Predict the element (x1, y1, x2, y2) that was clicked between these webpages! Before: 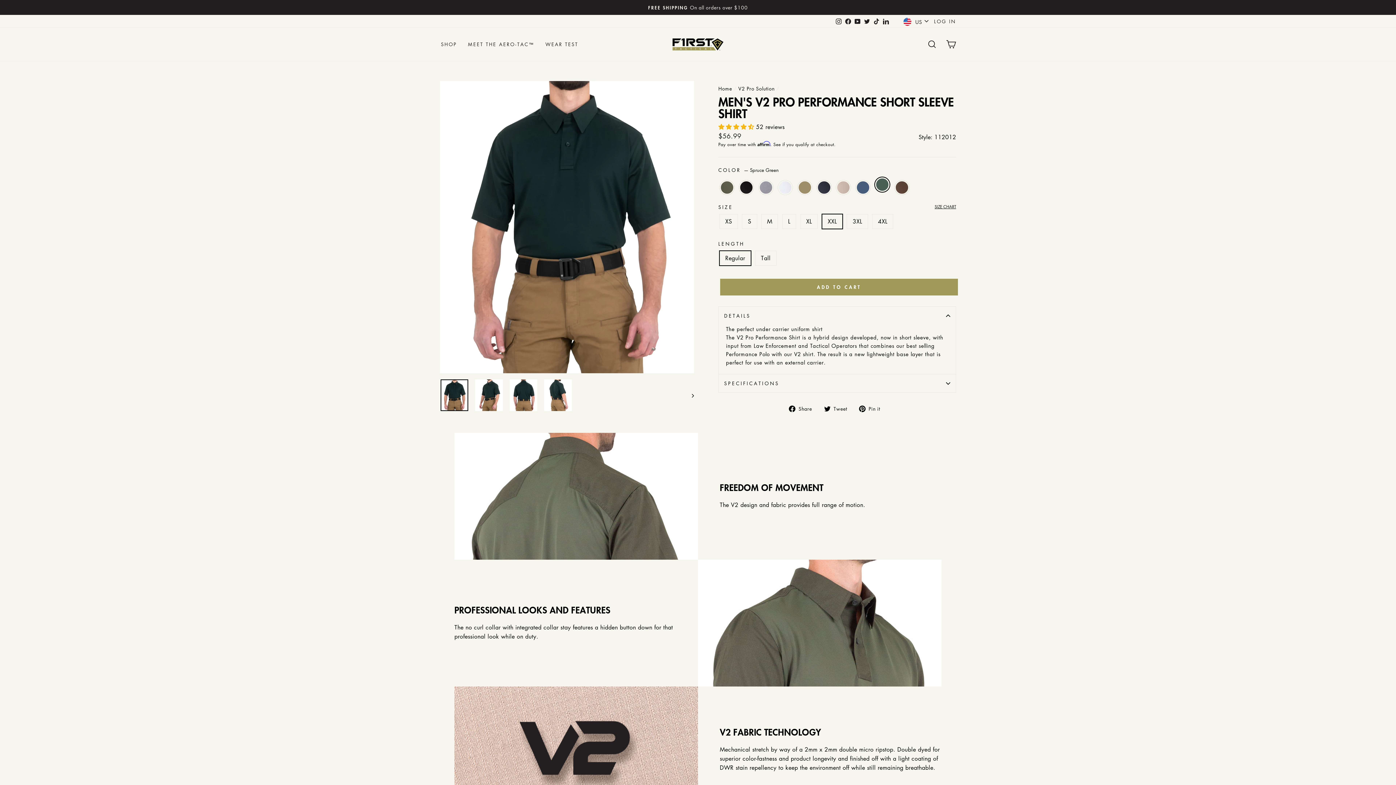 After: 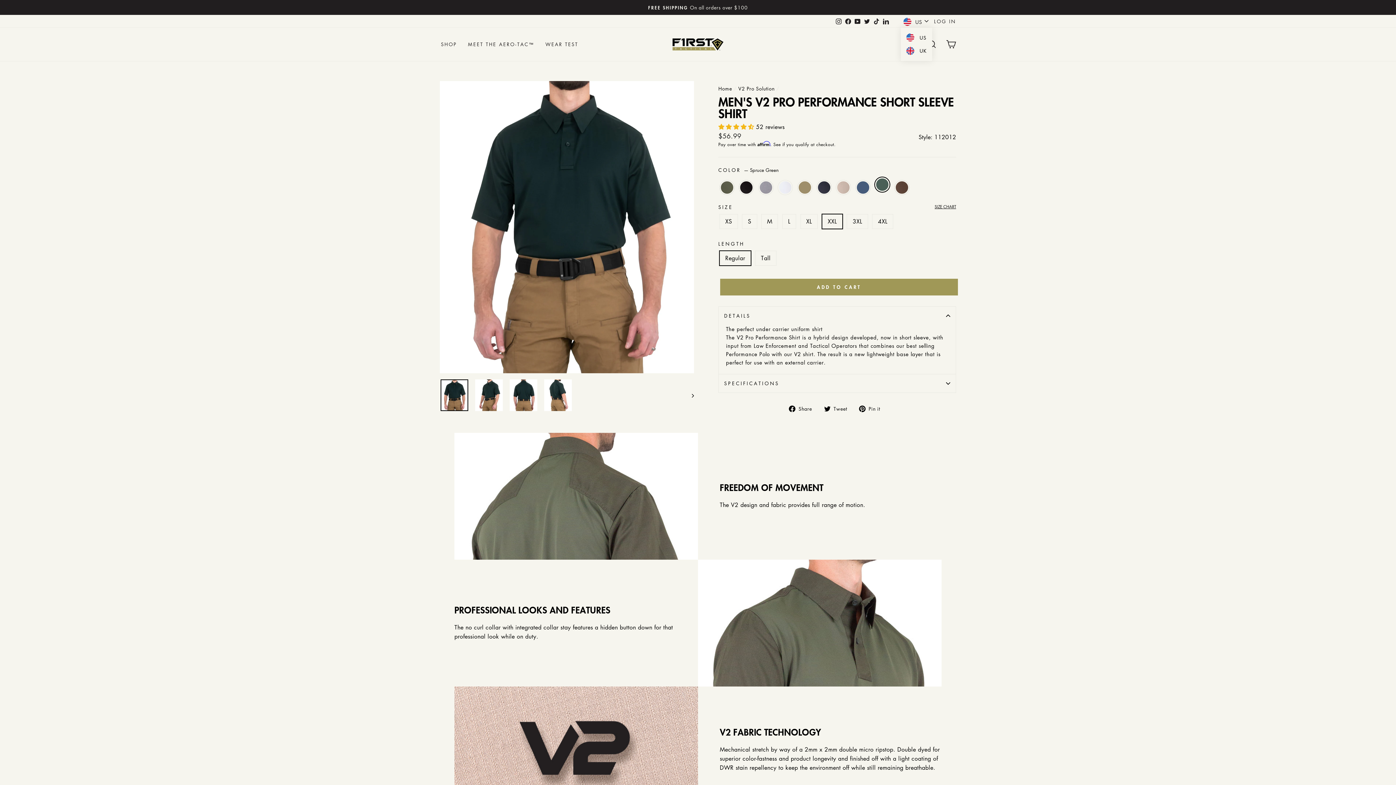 Action: bbox: (901, 14, 932, 27) label: US